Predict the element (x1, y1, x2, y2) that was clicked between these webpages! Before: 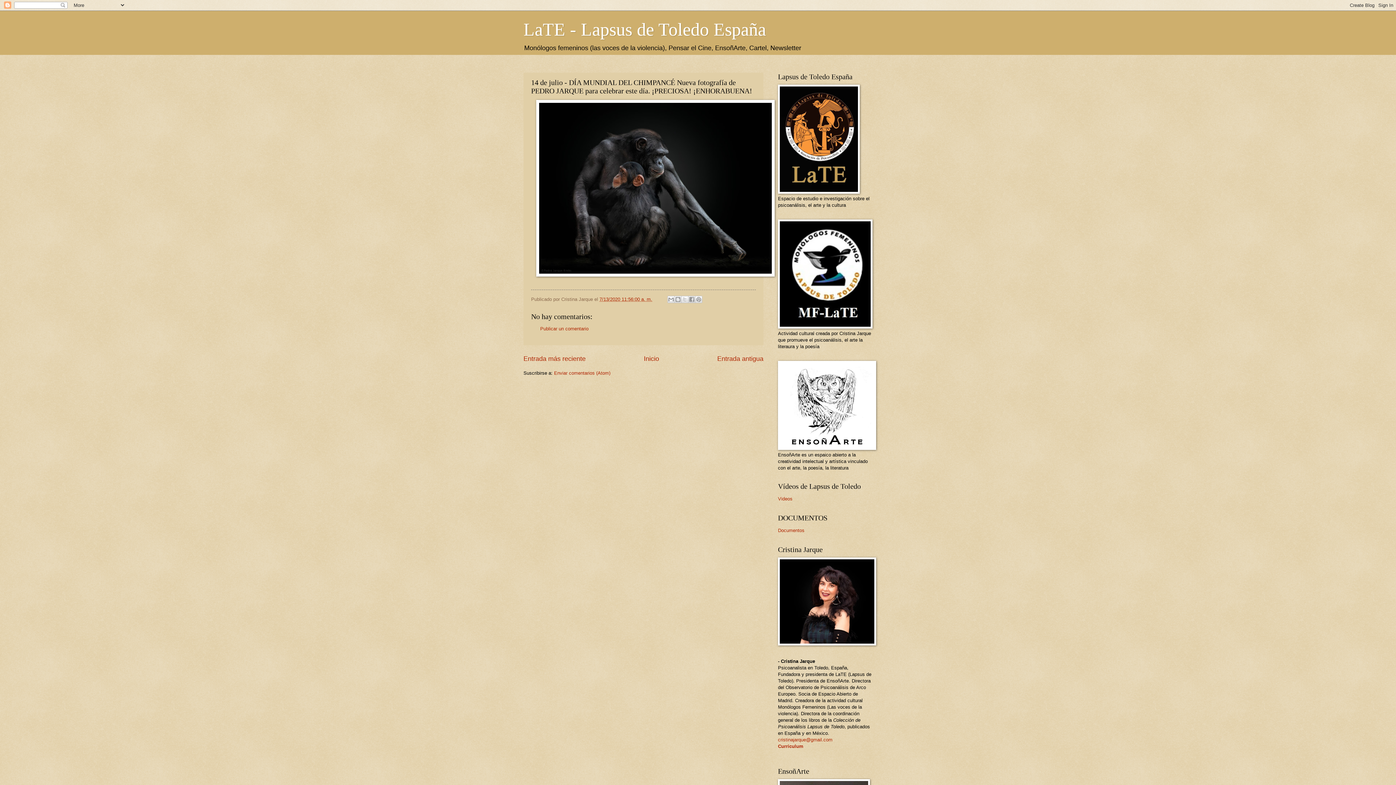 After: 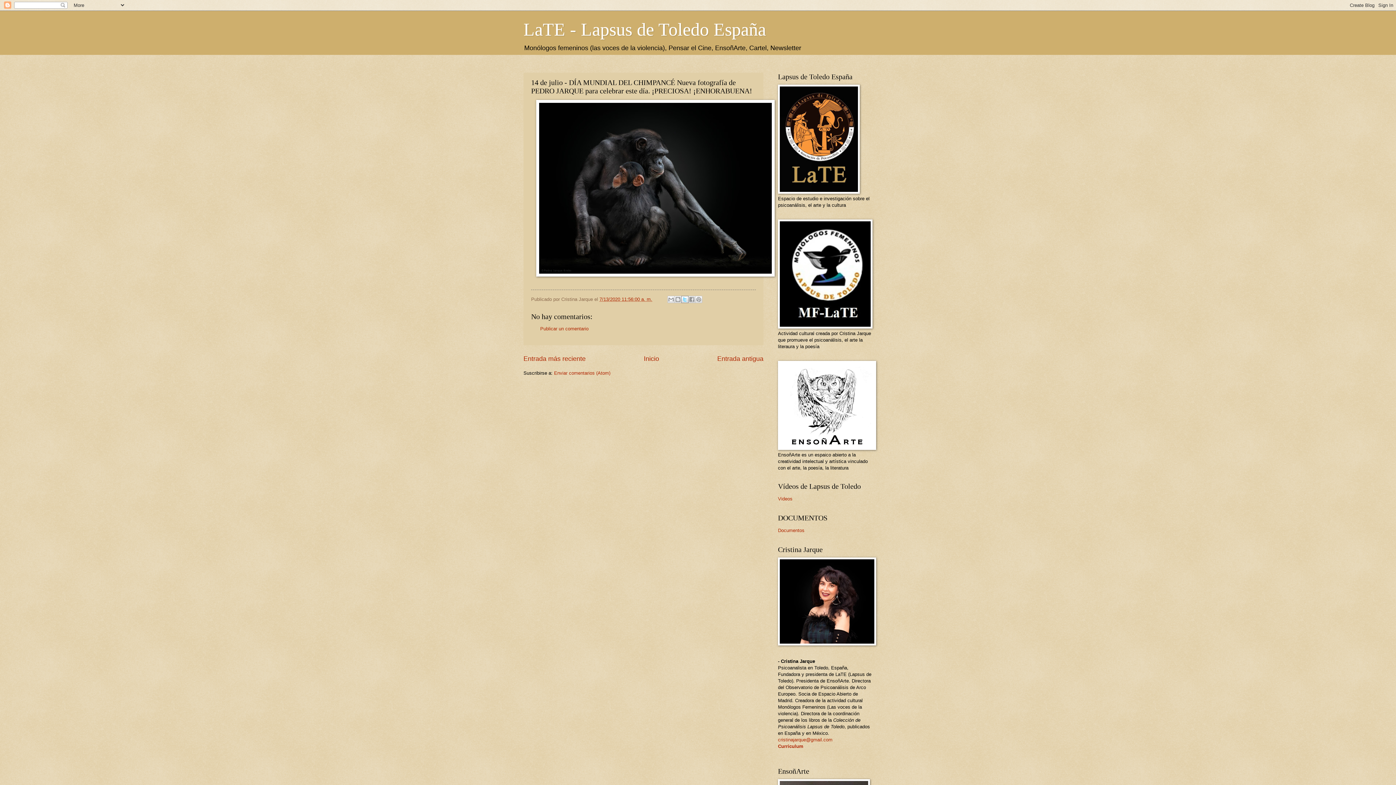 Action: label: Compartir en X bbox: (681, 296, 688, 303)